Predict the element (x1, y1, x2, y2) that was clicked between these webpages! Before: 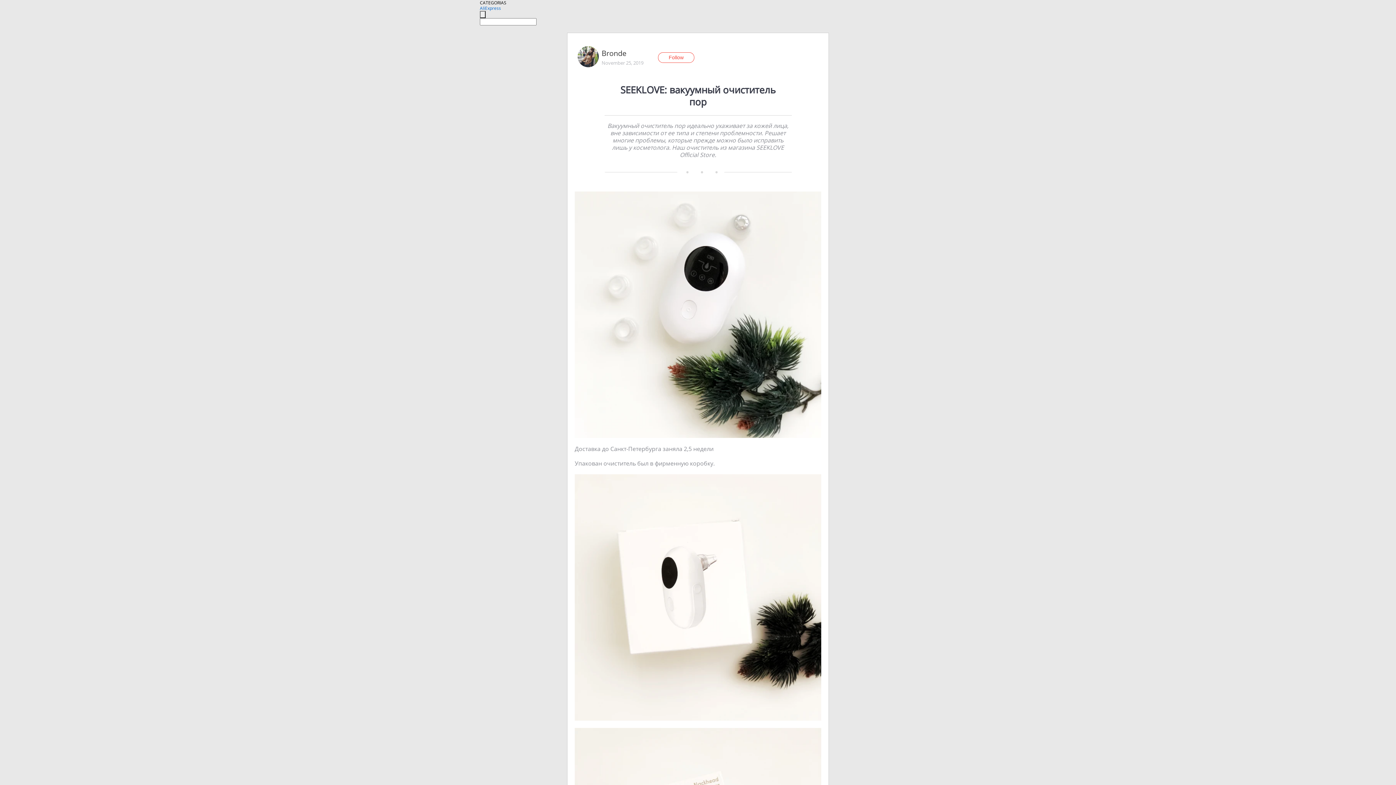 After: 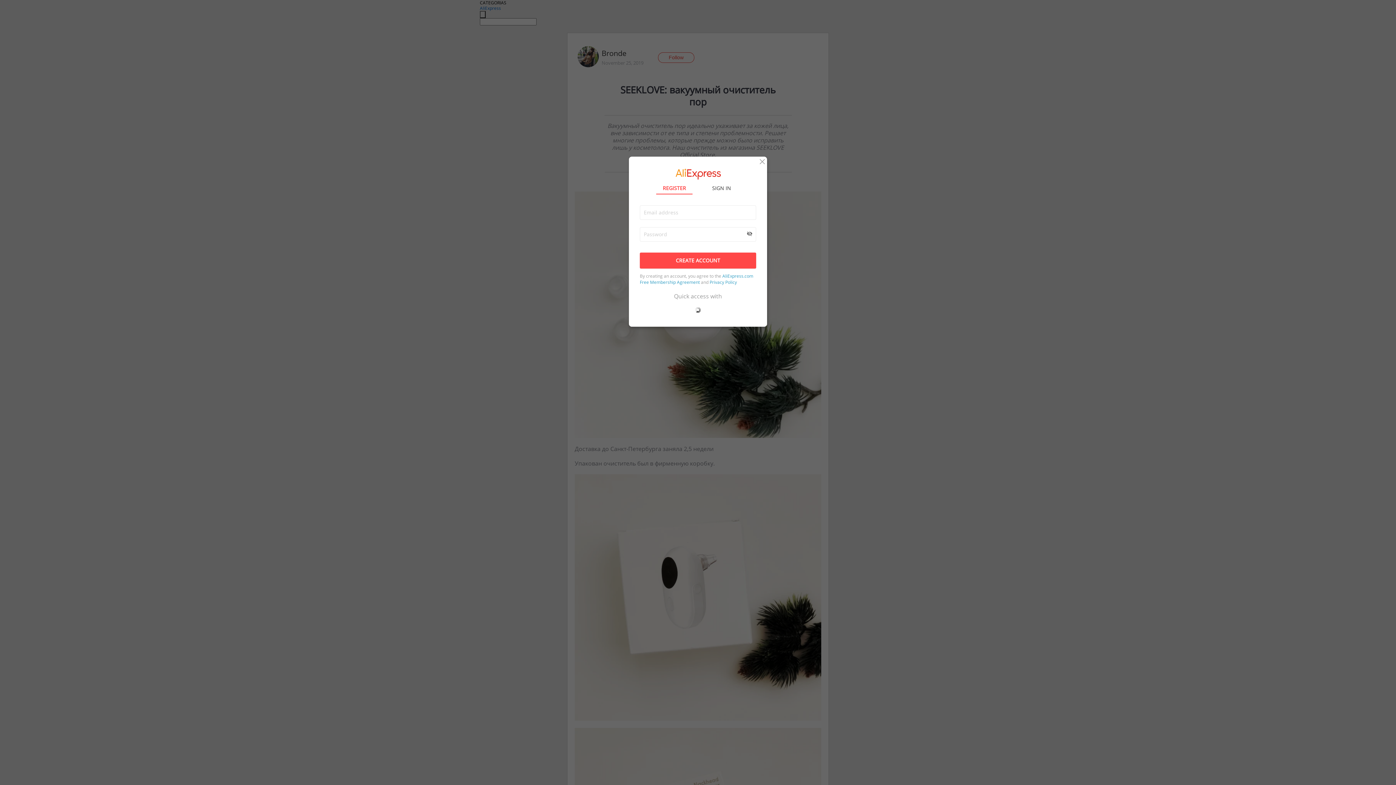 Action: bbox: (658, 52, 694, 62) label: Follow